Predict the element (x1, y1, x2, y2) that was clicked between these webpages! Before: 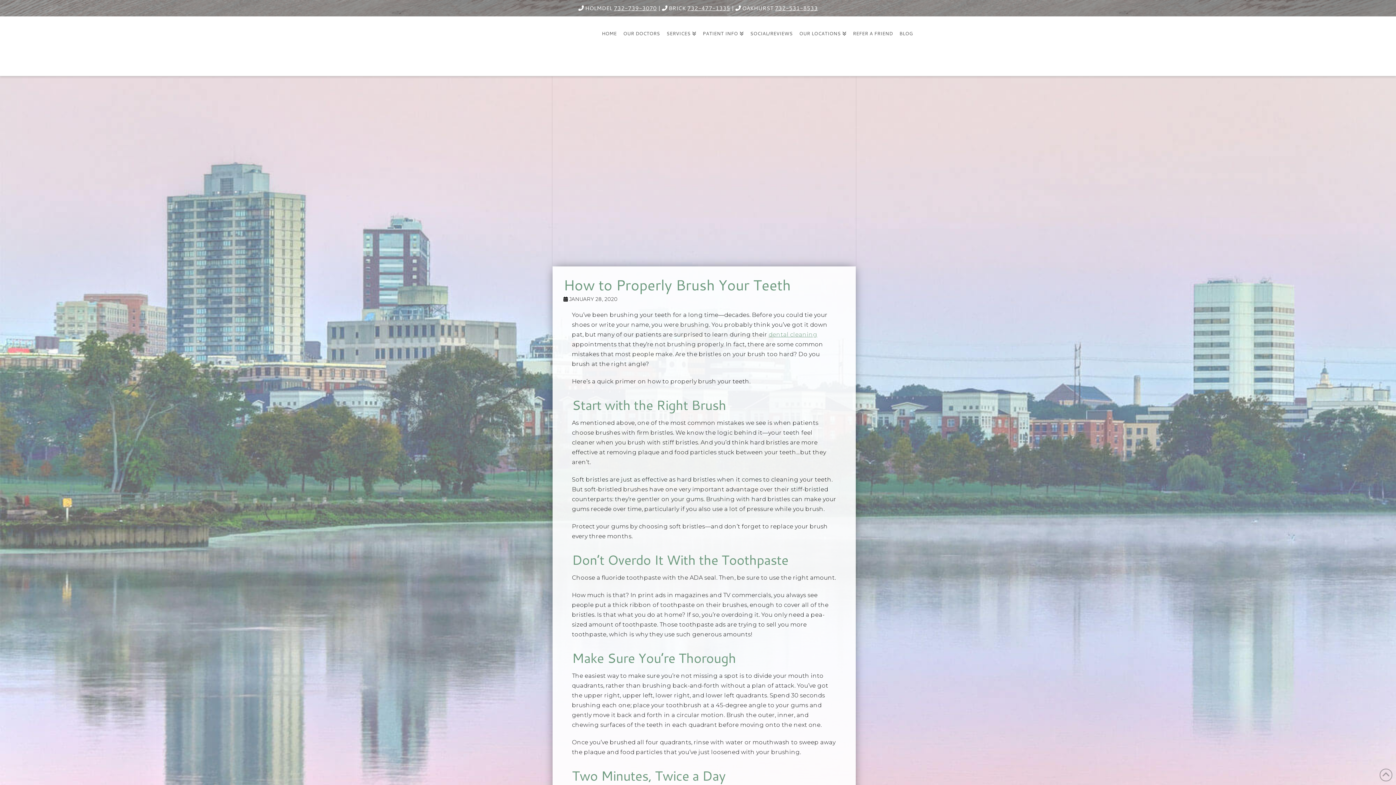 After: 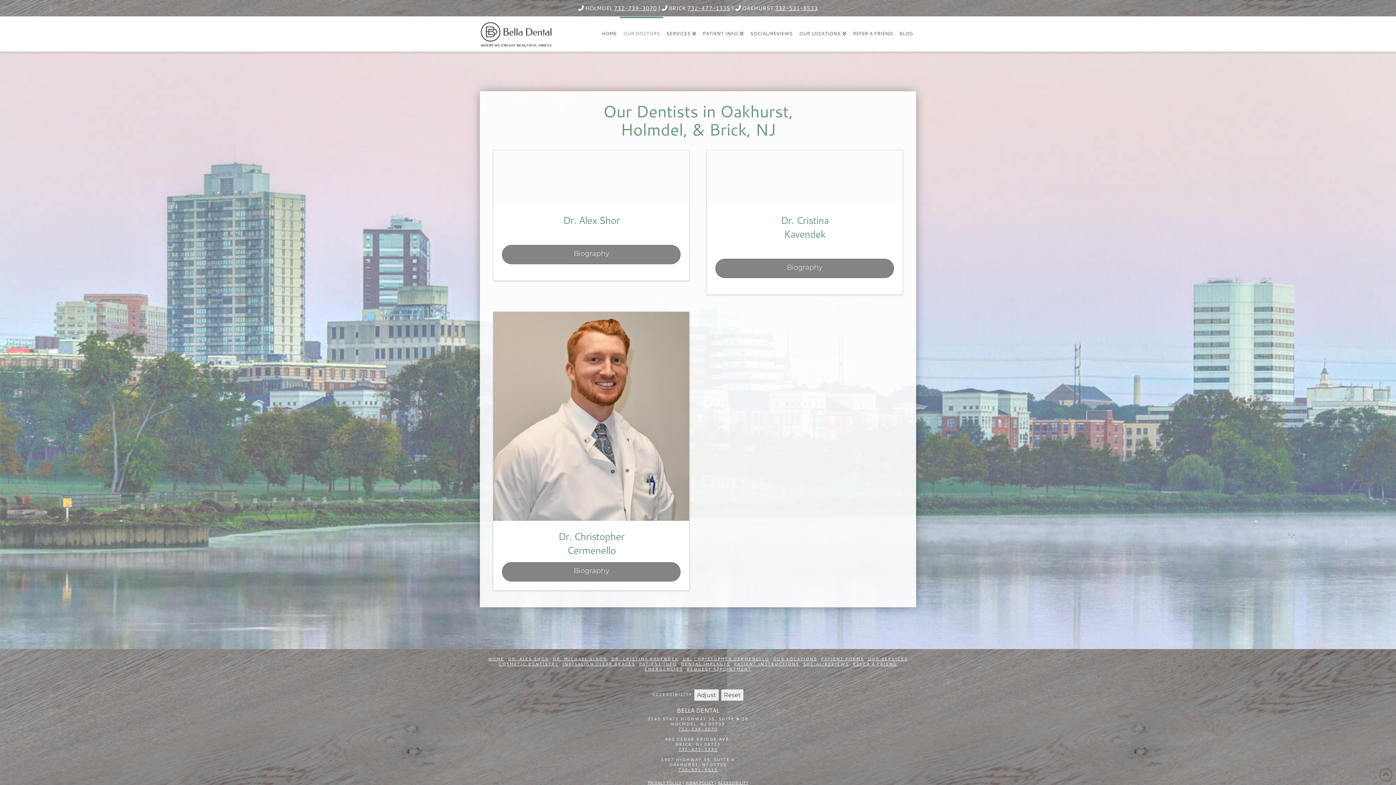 Action: label: OUR DOCTORS bbox: (620, 16, 663, 49)